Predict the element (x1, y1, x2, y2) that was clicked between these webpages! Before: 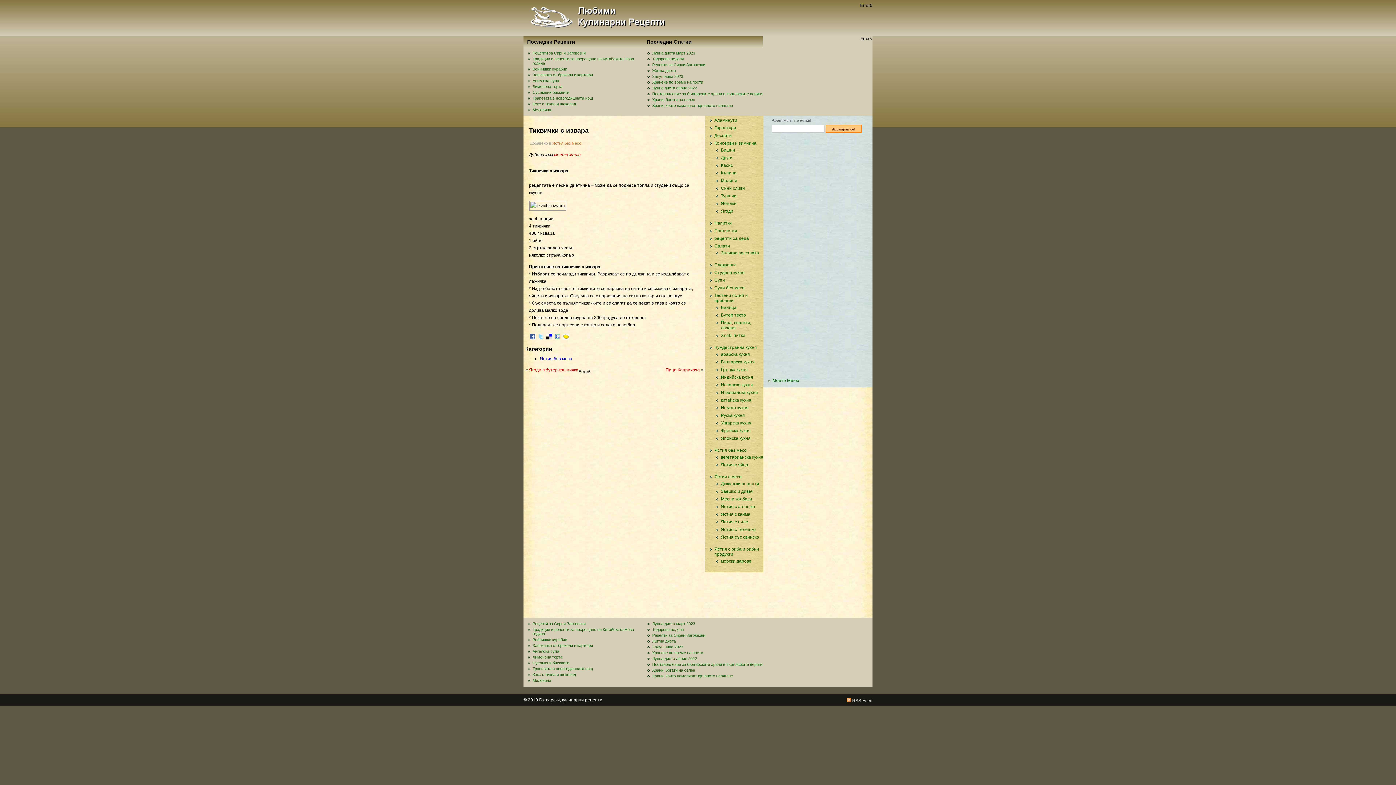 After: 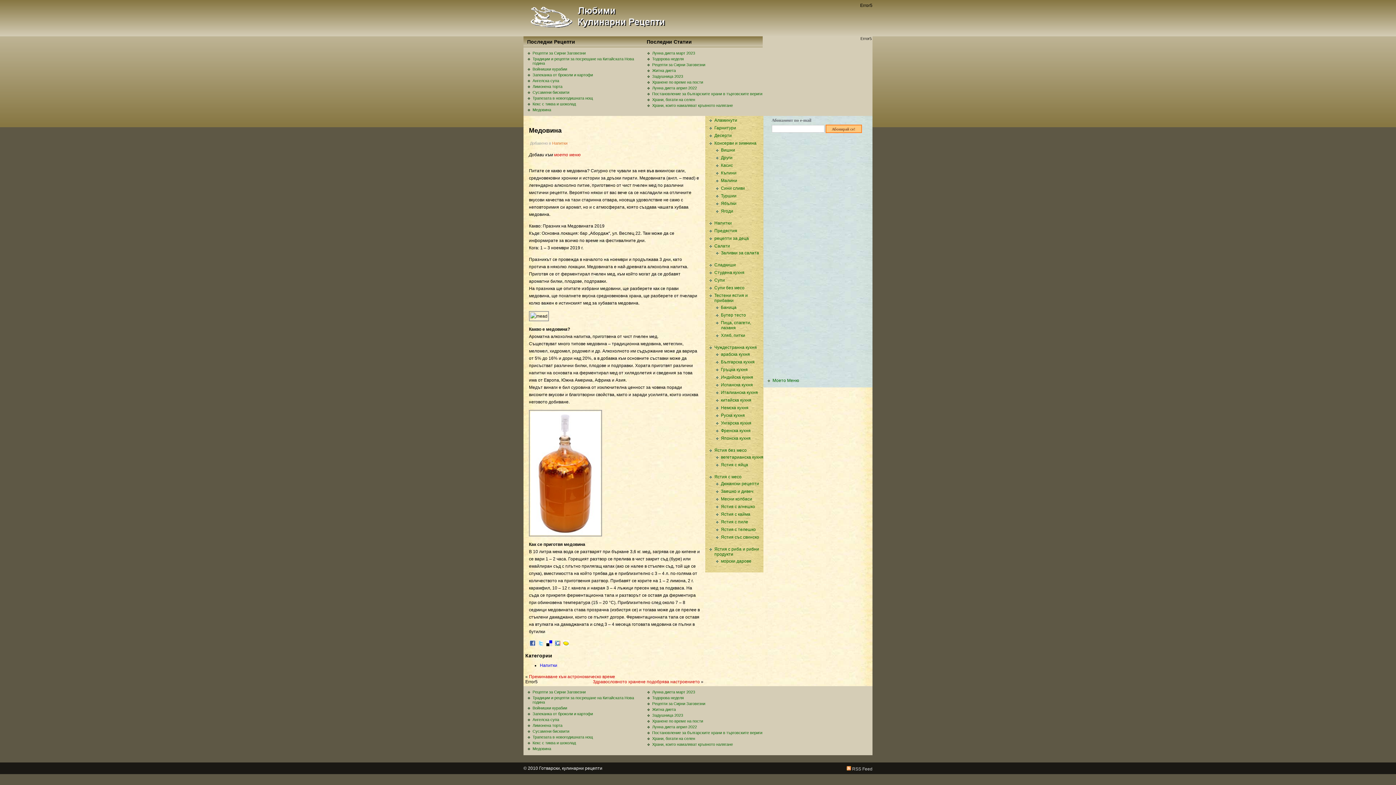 Action: label: Медовина bbox: (532, 678, 551, 682)